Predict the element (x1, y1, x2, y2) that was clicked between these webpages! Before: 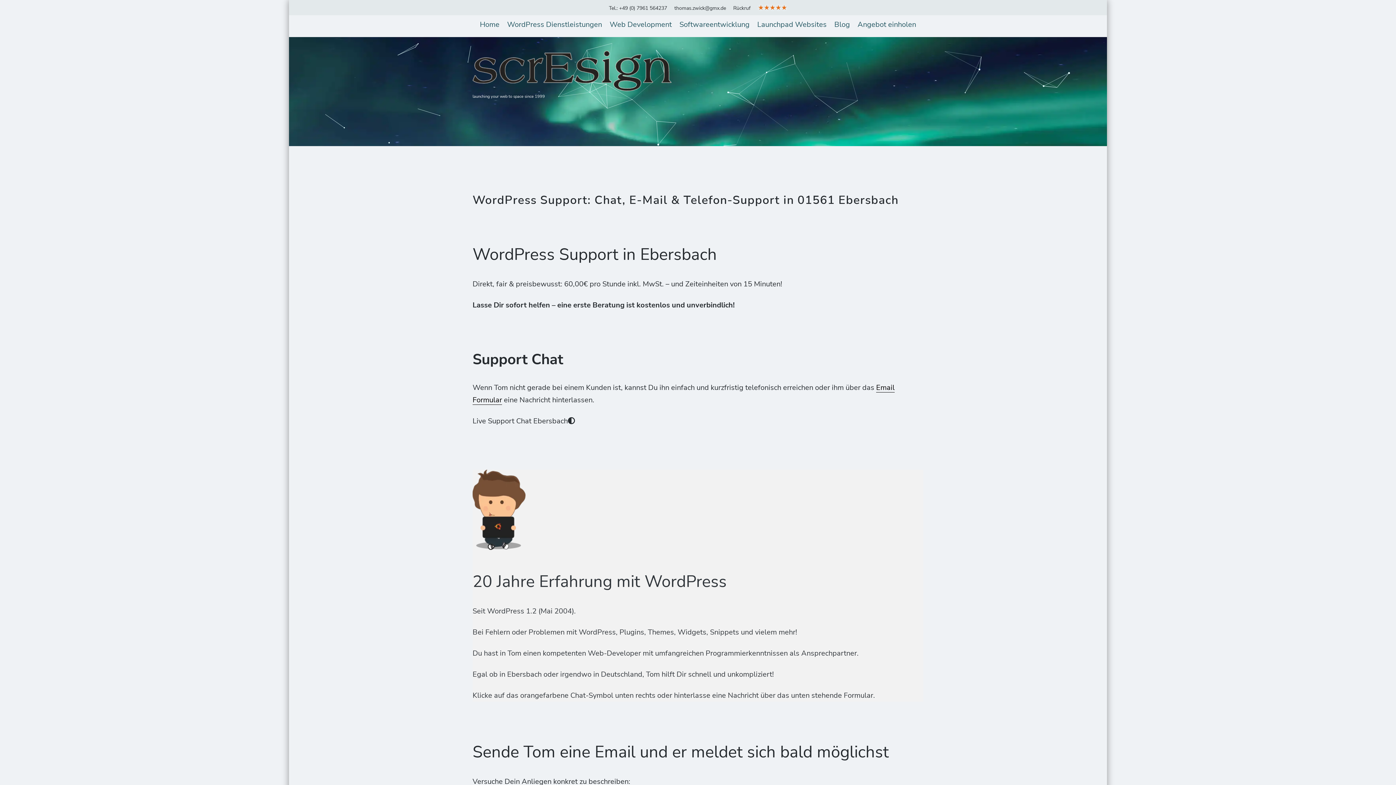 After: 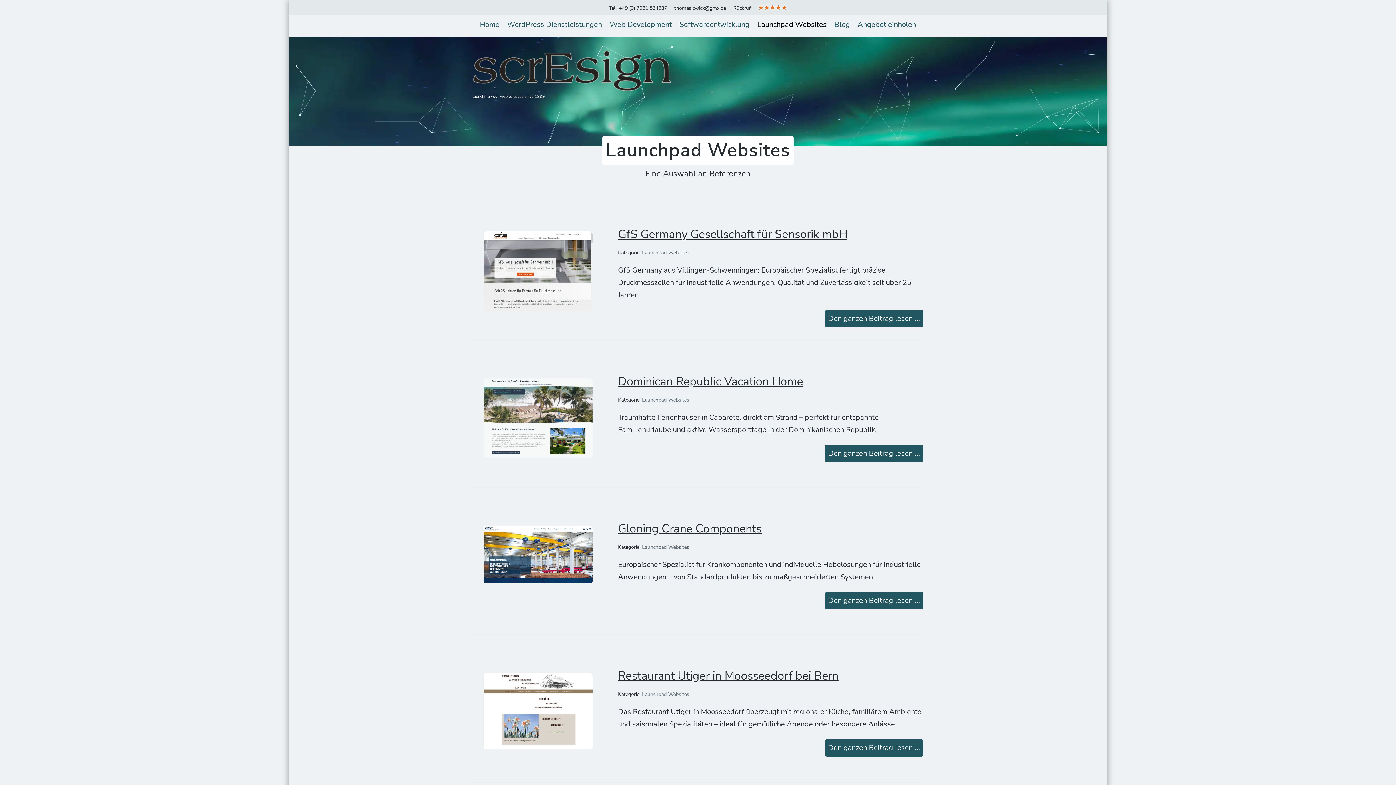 Action: bbox: (754, 15, 829, 34) label: Launchpad Websites